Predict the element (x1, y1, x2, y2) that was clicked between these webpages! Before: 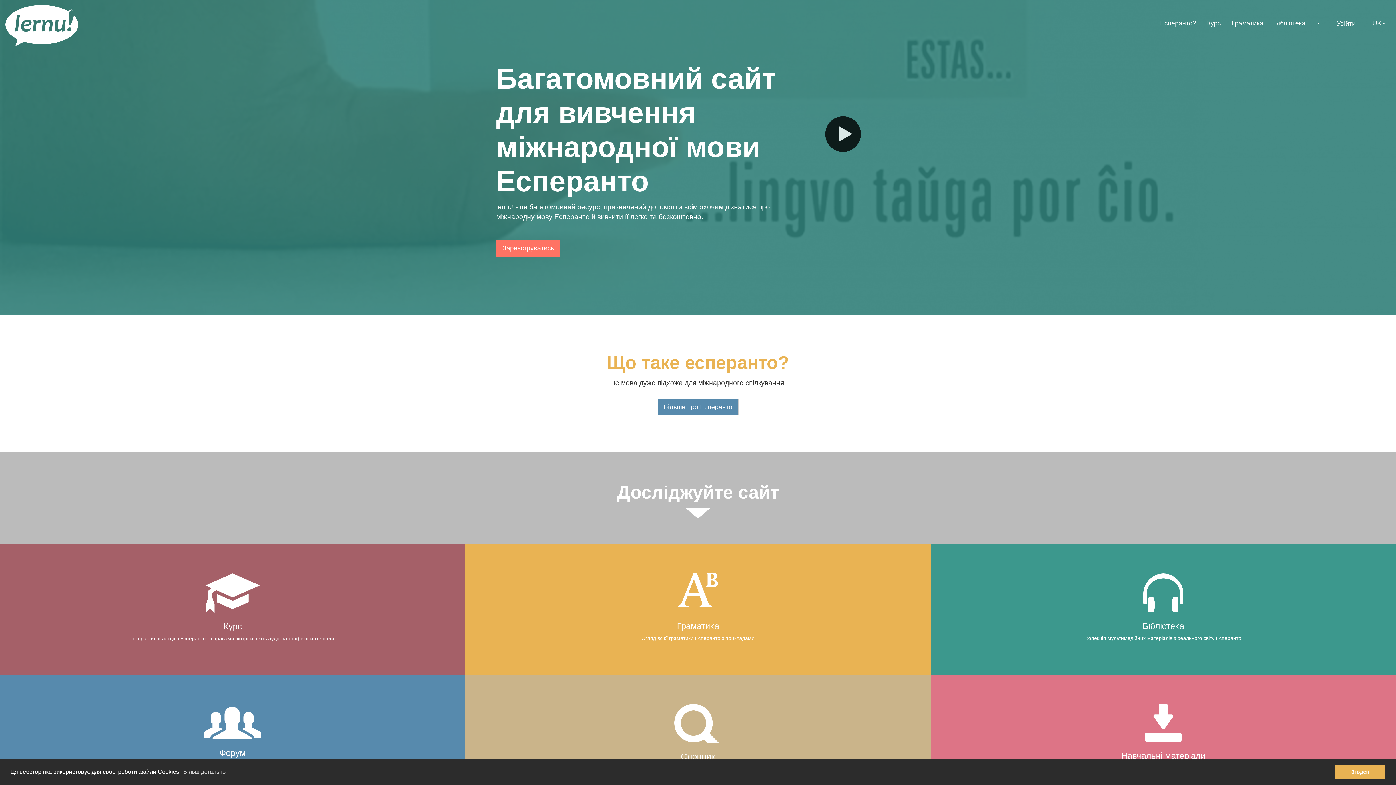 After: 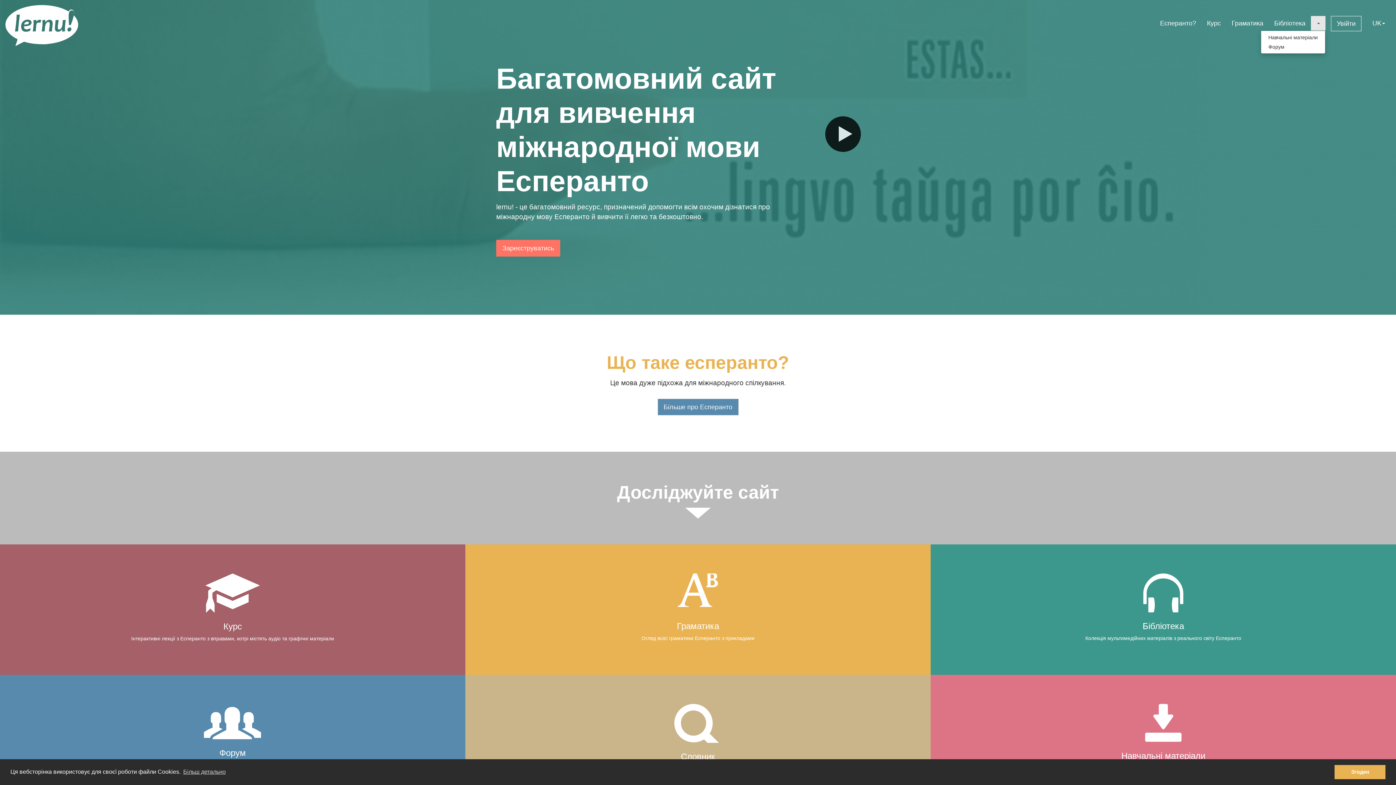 Action: bbox: (1311, 16, 1325, 30)